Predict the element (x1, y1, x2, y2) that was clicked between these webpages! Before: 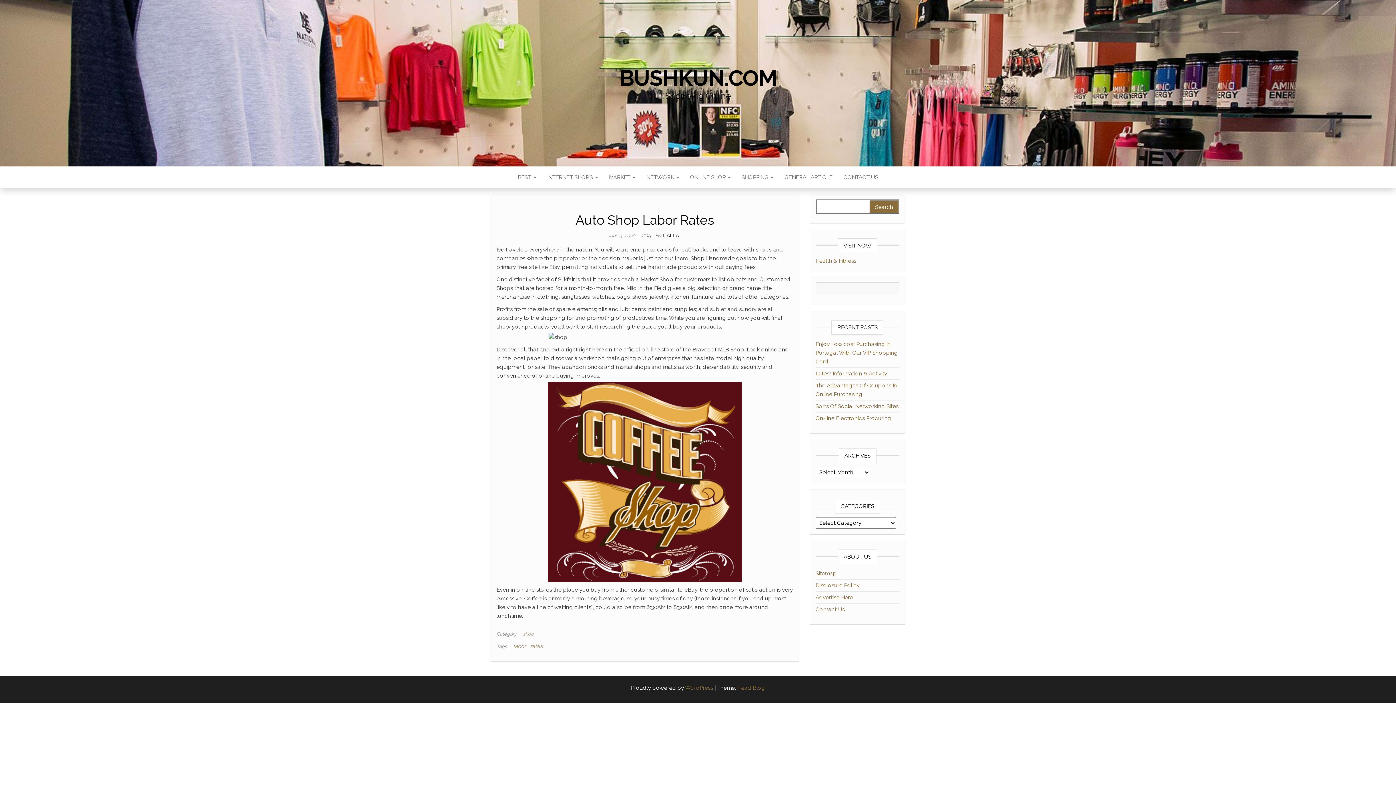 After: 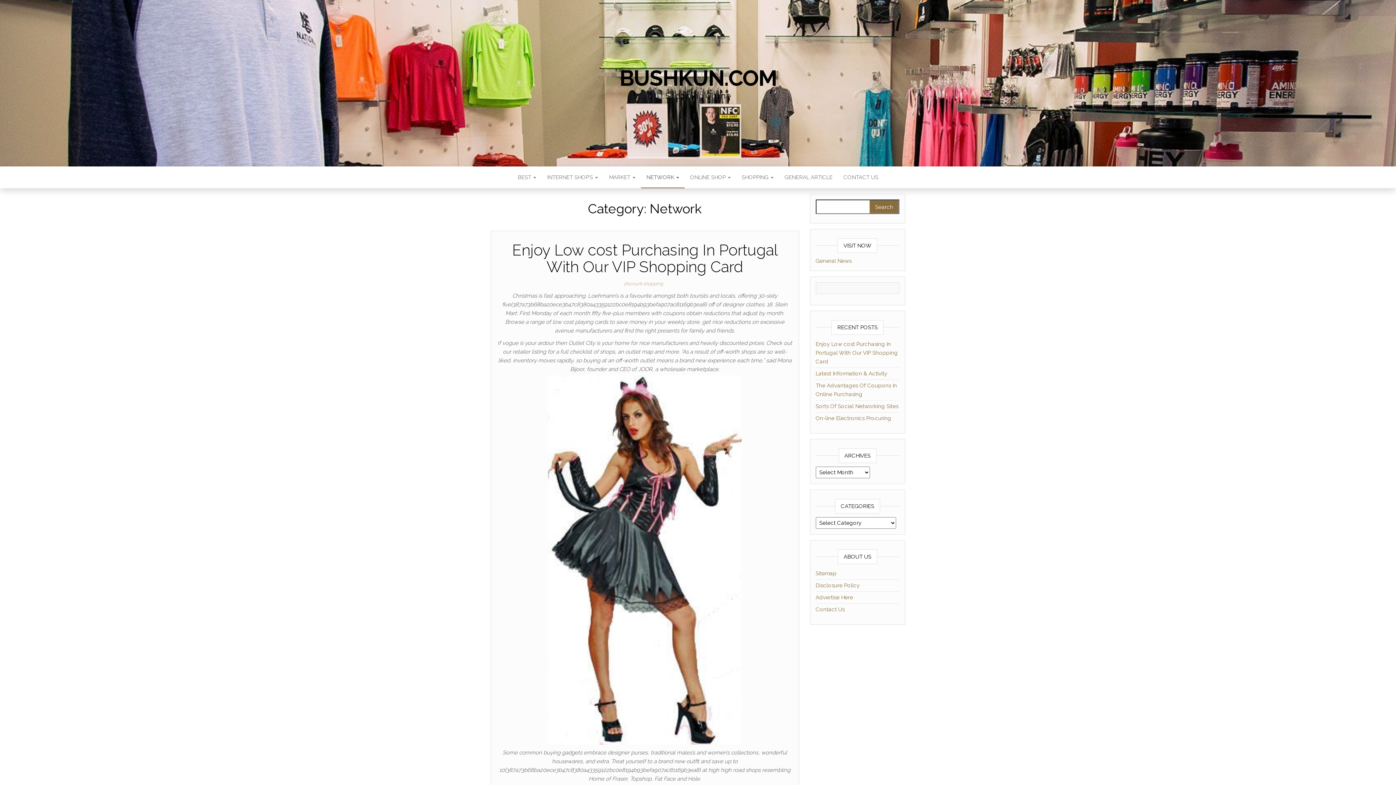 Action: bbox: (641, 166, 684, 188) label: NETWORK 